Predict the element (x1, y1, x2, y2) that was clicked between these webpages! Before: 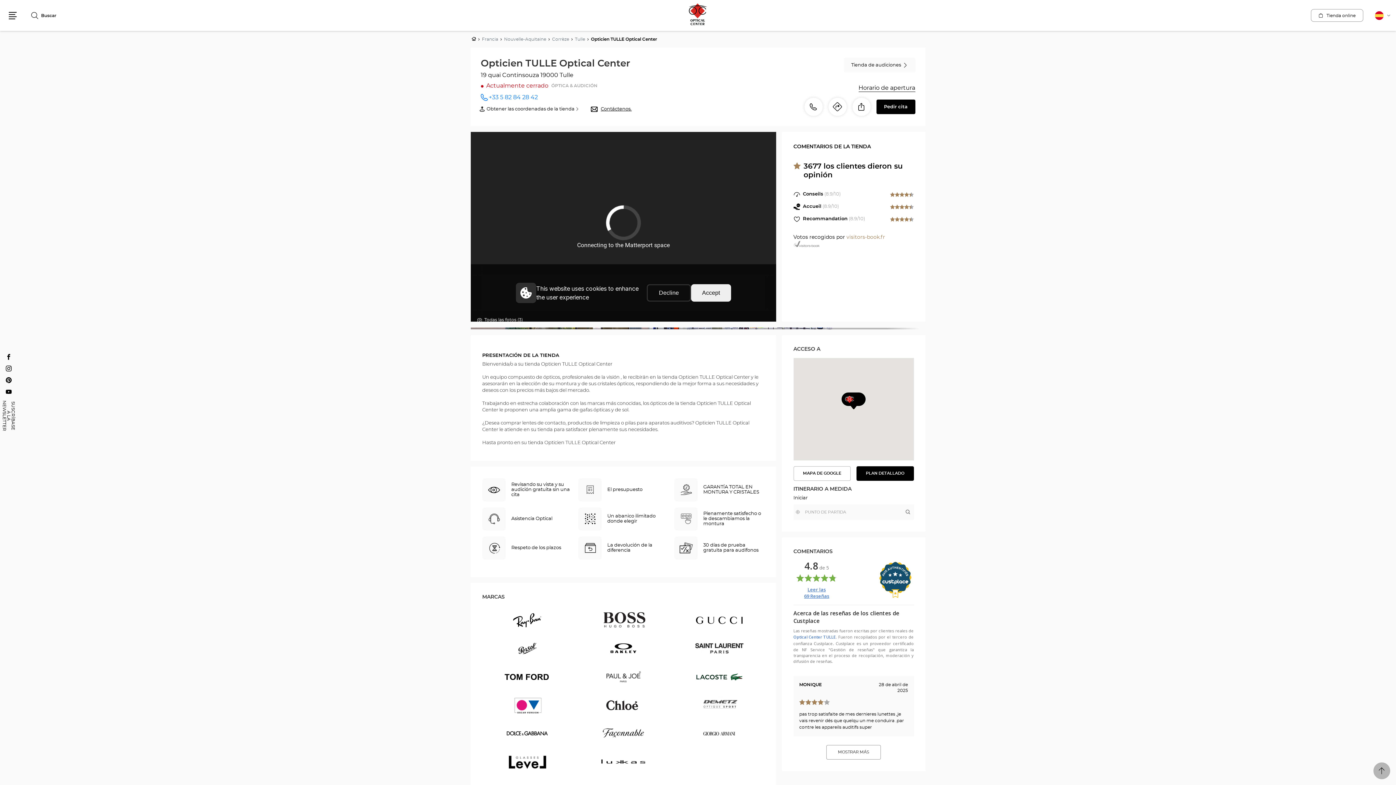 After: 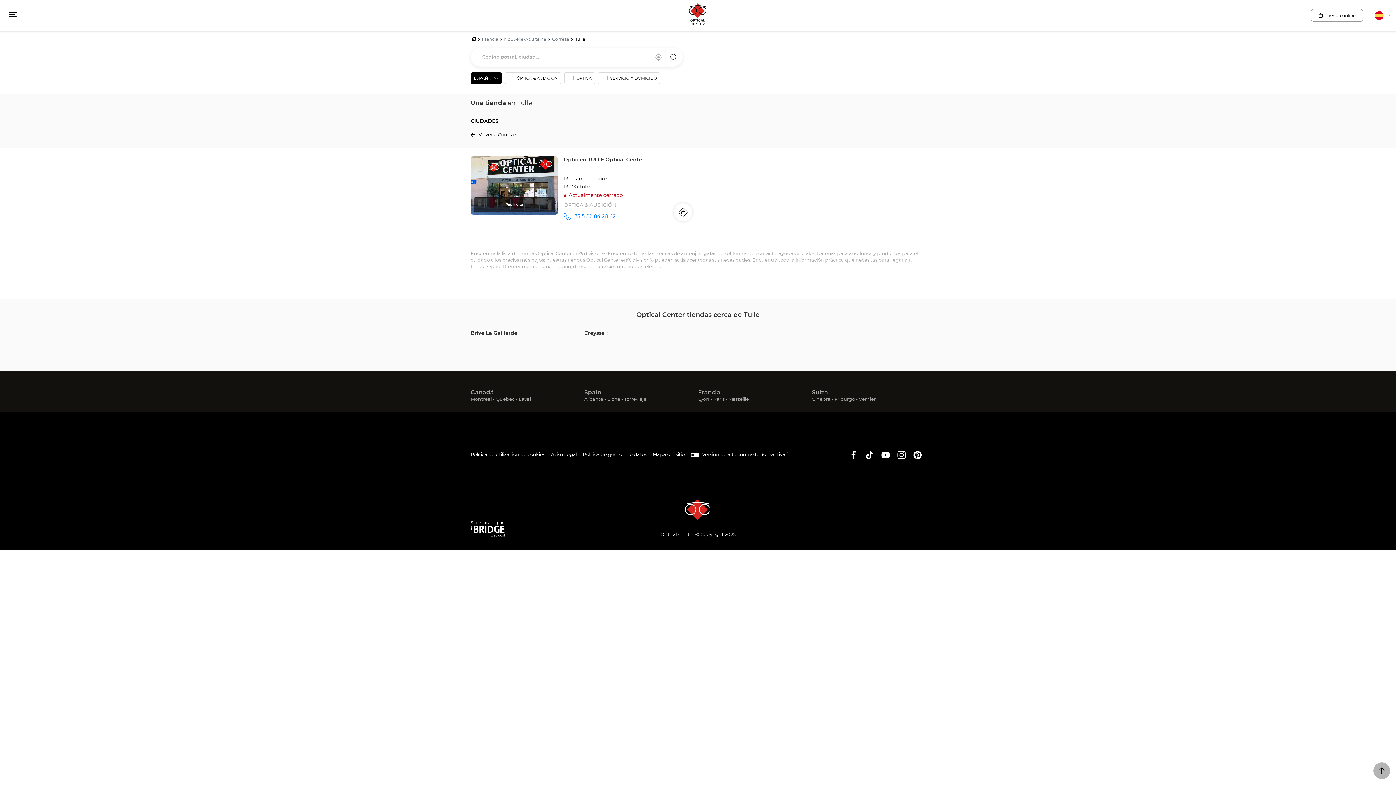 Action: bbox: (575, 37, 585, 41) label: Tulle